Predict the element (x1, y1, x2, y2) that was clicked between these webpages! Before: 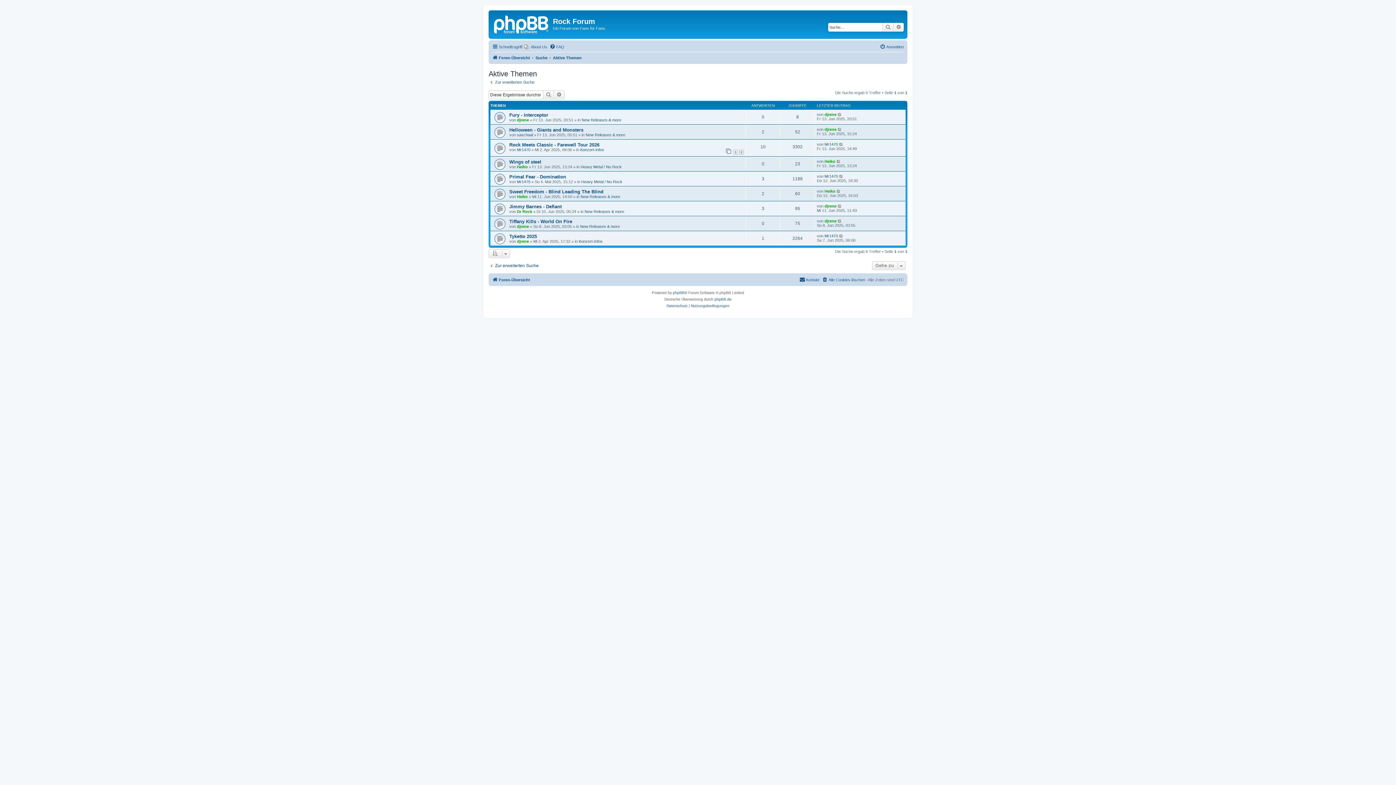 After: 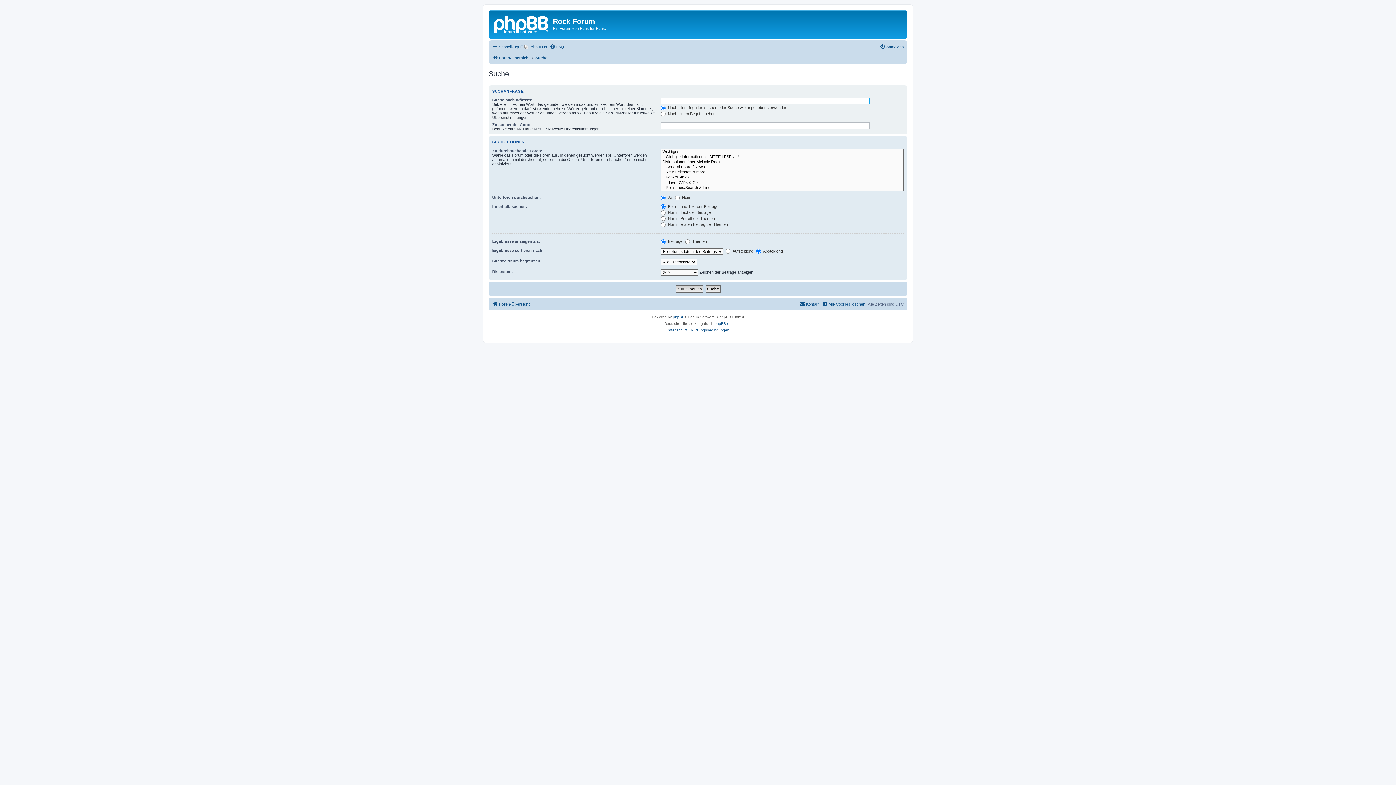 Action: bbox: (488, 79, 534, 84) label: Zur erweiterten Suche